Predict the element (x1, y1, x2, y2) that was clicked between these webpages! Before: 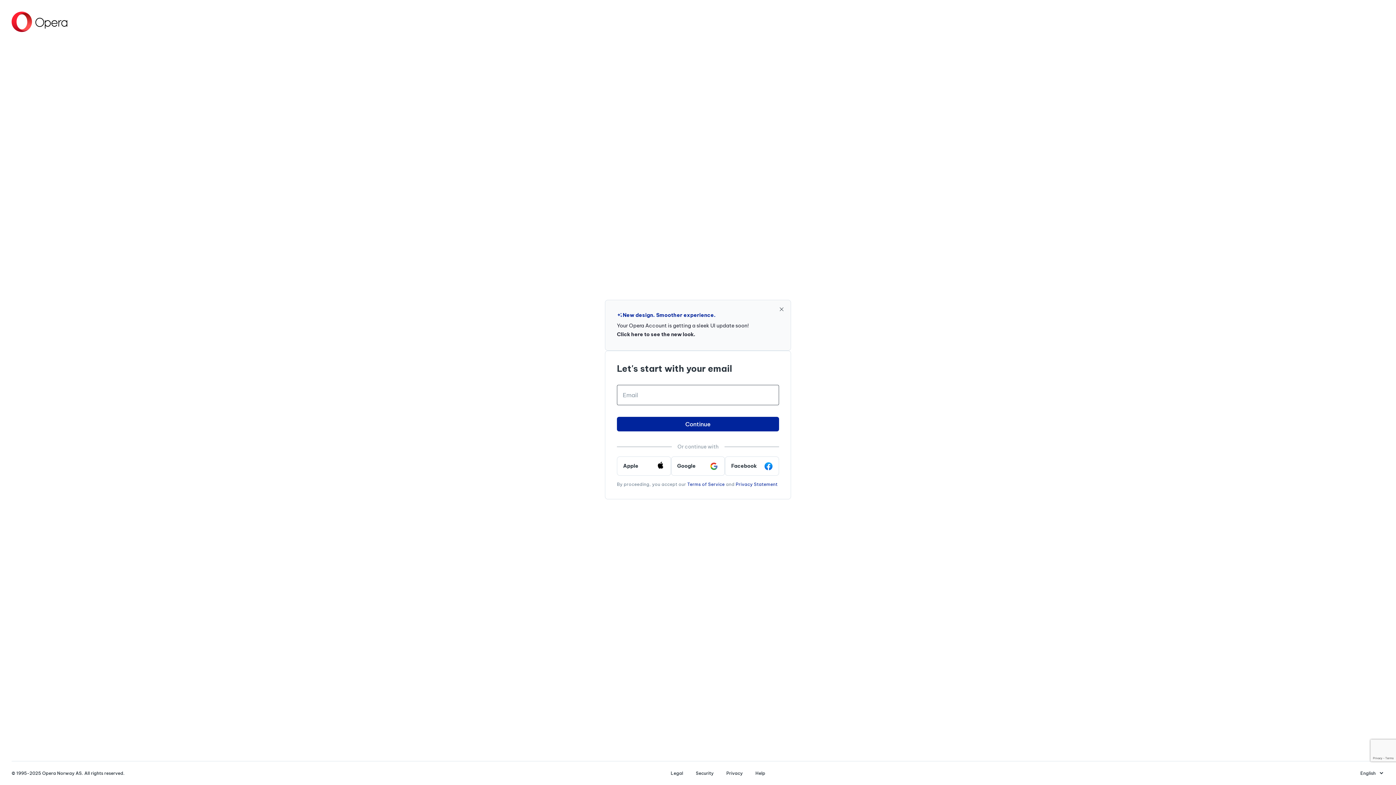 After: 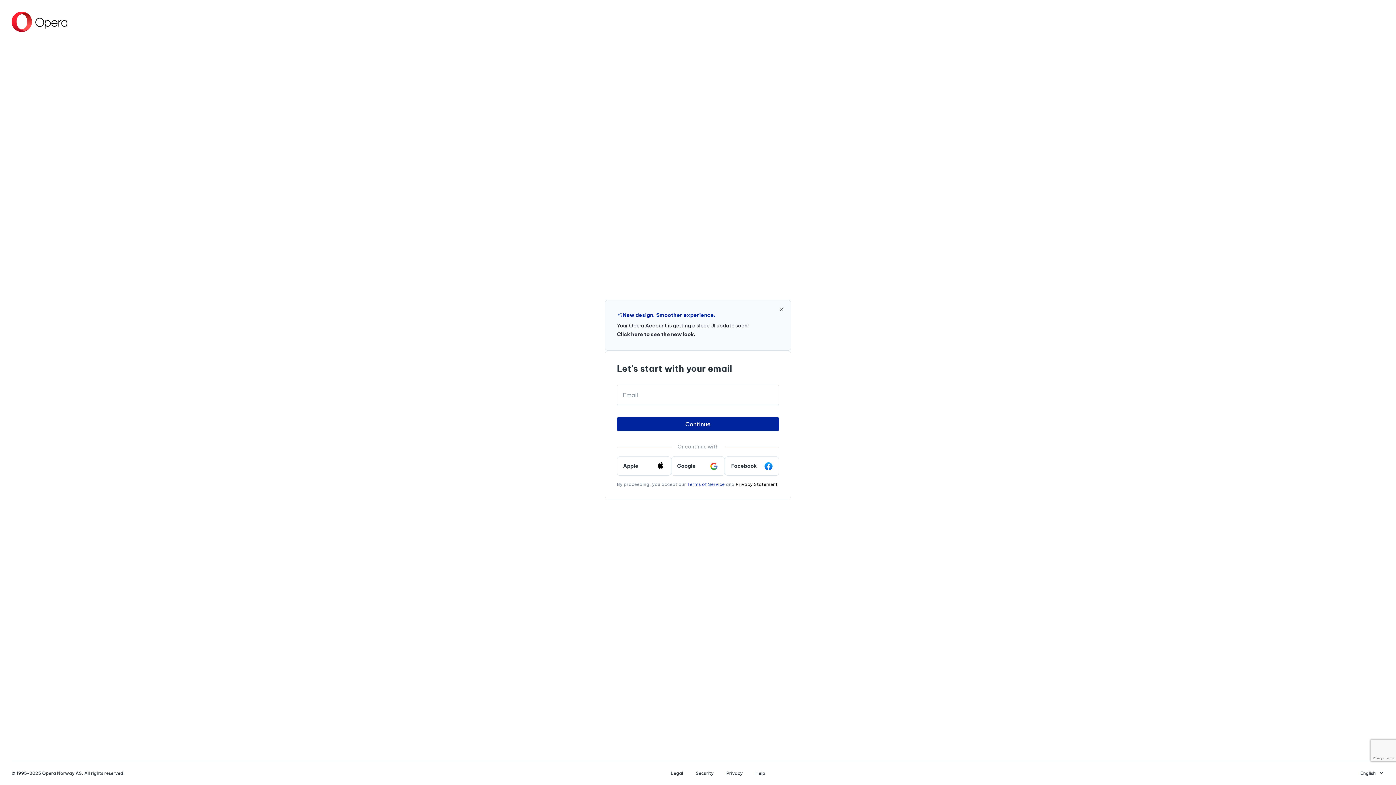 Action: bbox: (735, 481, 777, 487) label: Privacy Statement